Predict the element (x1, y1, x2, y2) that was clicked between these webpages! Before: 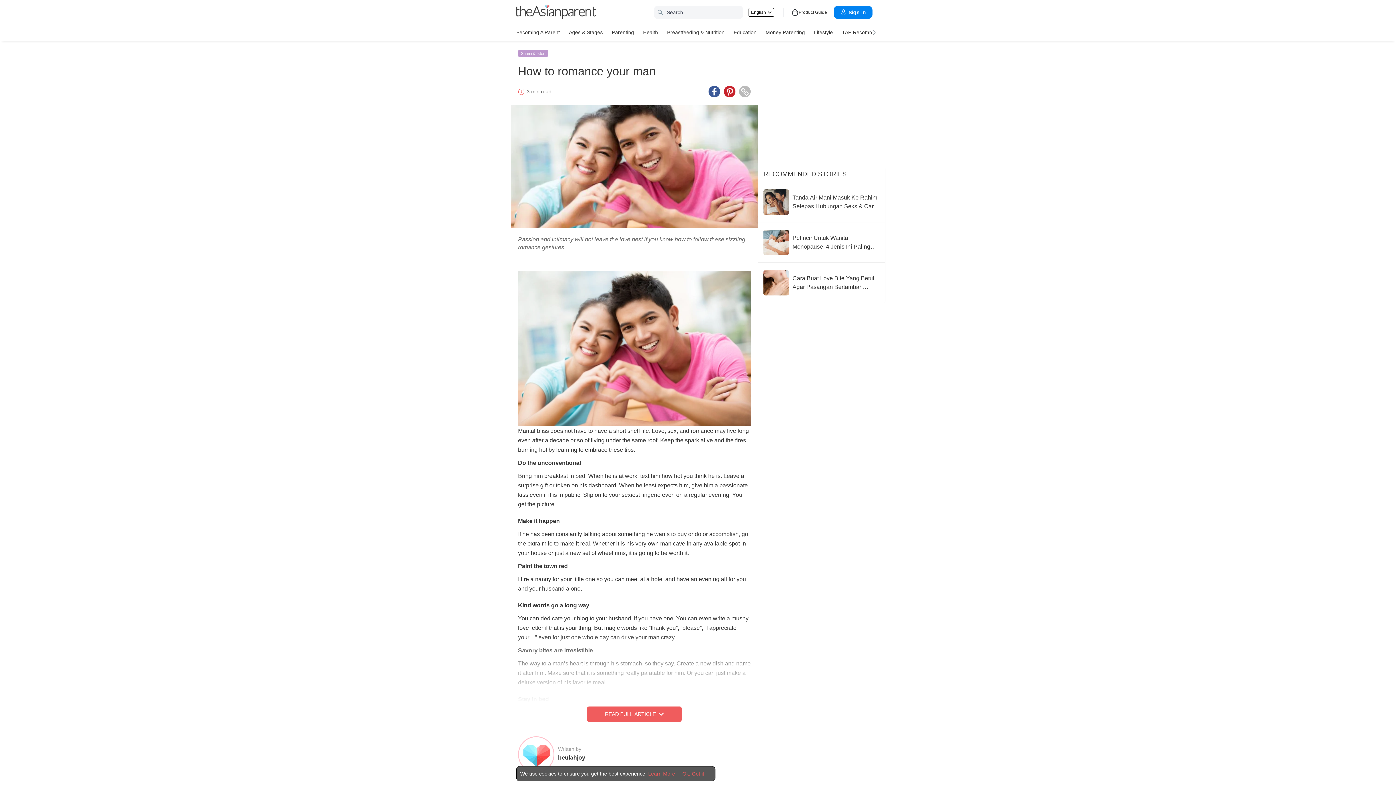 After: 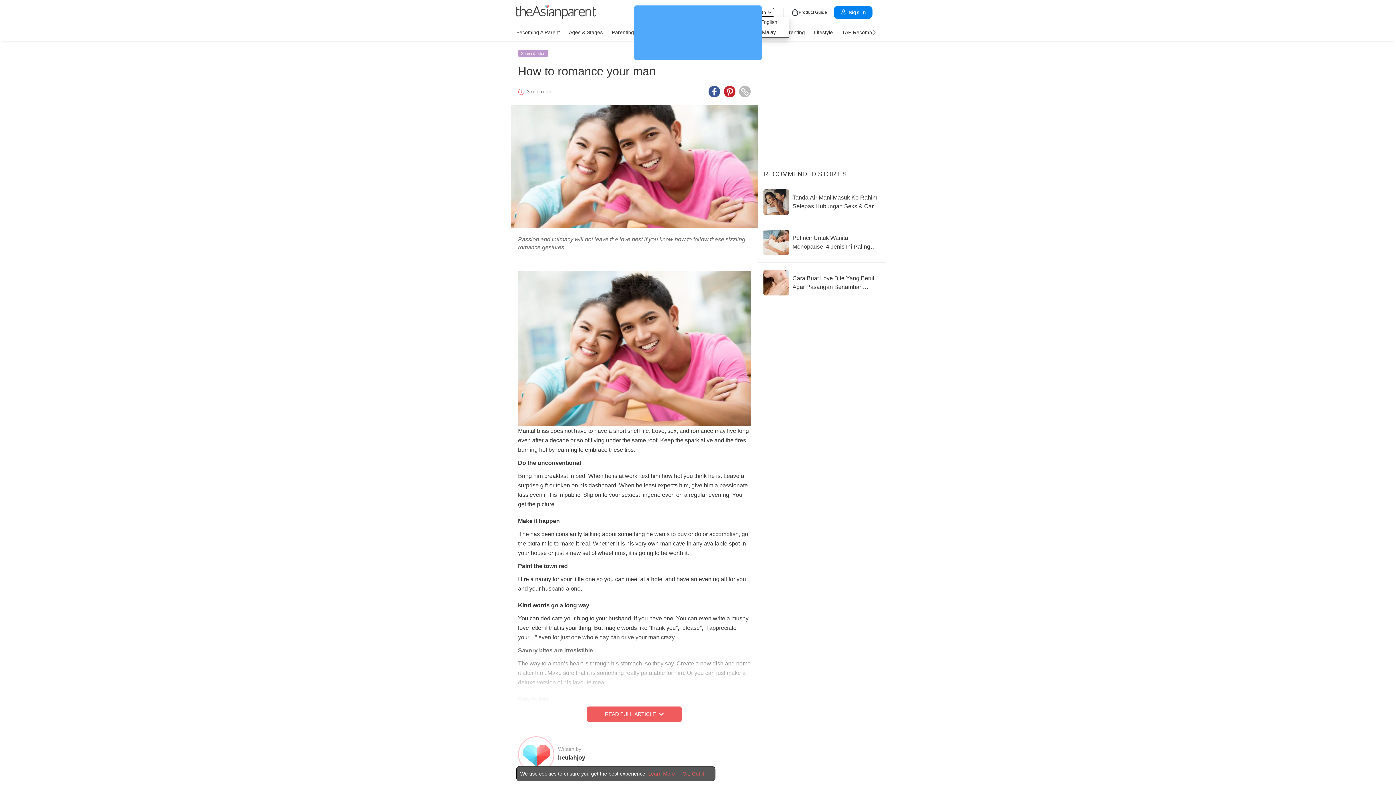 Action: label: English bbox: (748, 8, 774, 16)